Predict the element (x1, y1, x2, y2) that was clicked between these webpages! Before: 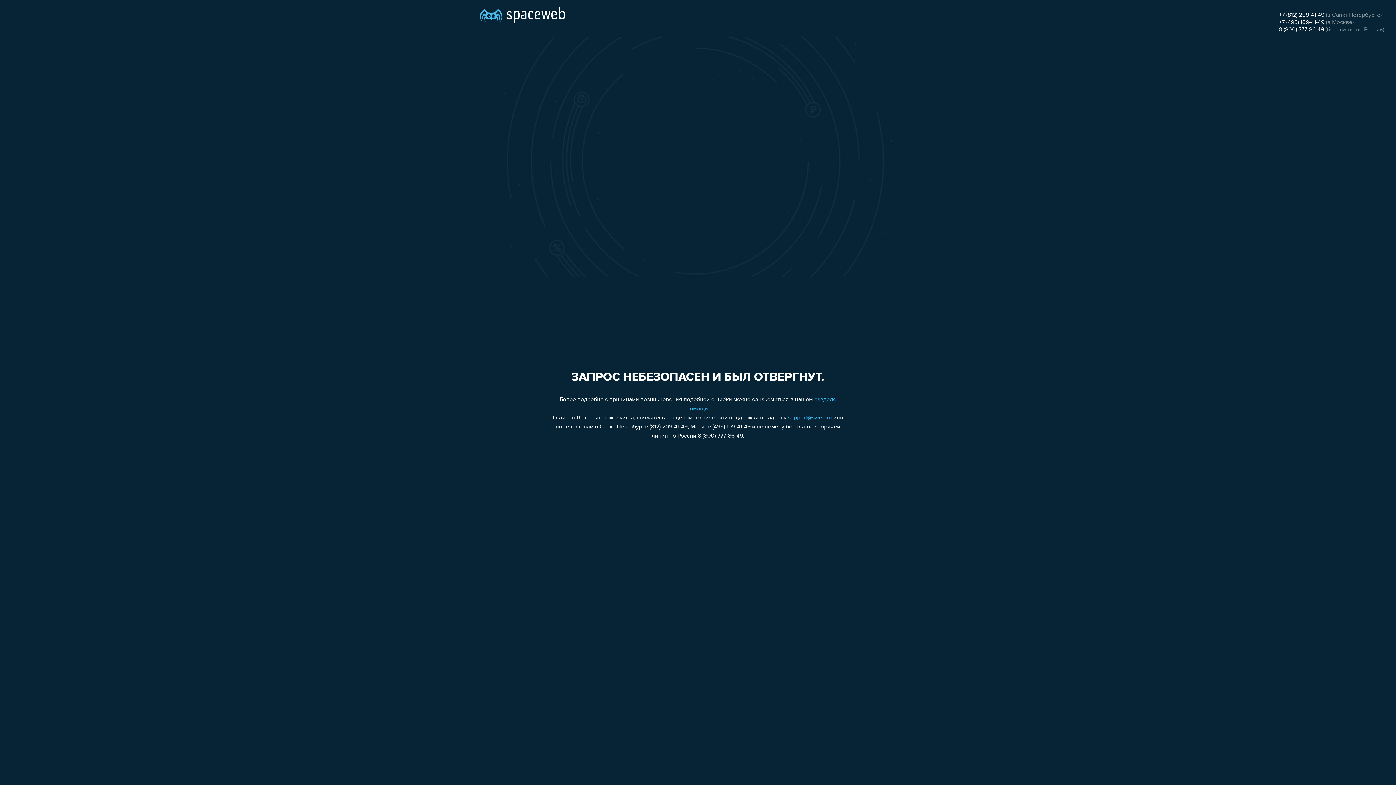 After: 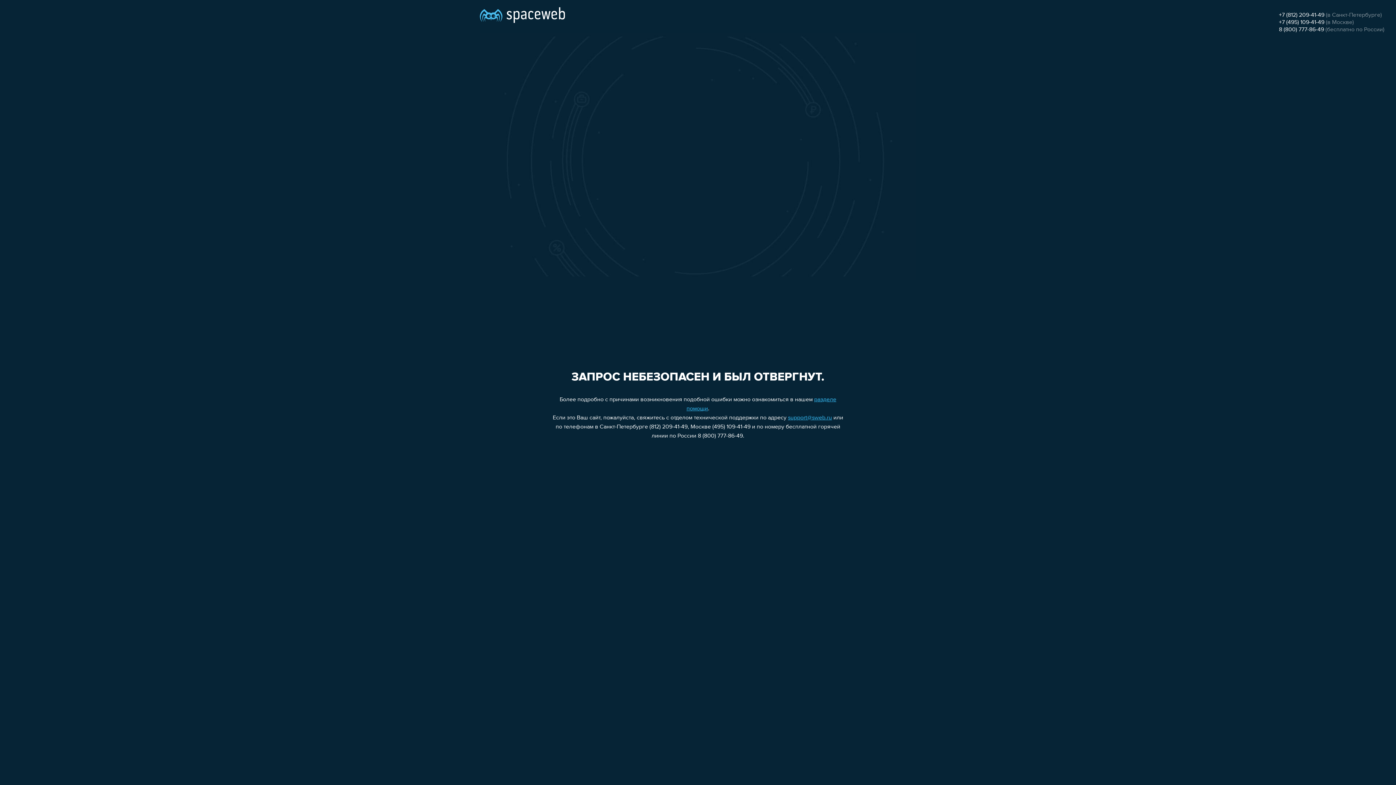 Action: label: support@sweb.ru bbox: (788, 415, 832, 421)